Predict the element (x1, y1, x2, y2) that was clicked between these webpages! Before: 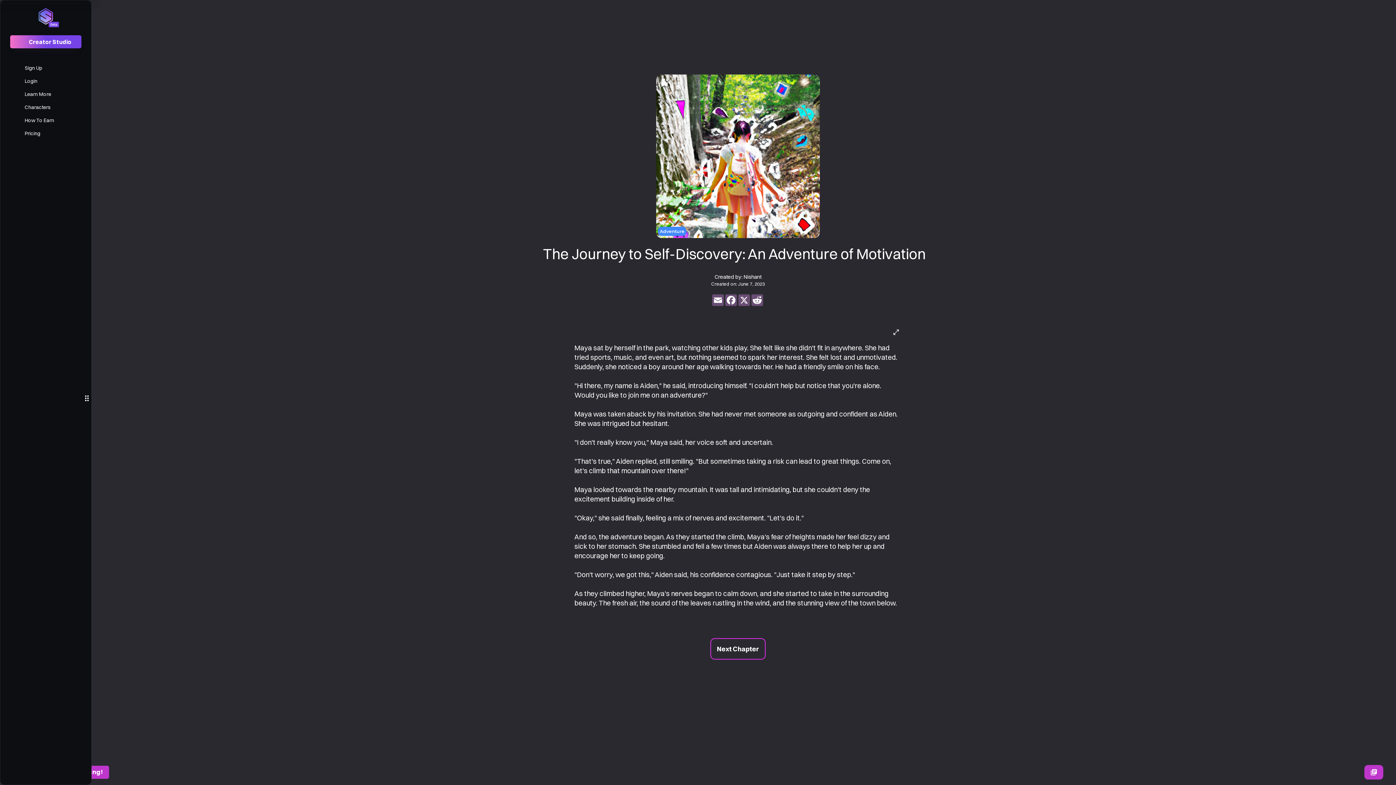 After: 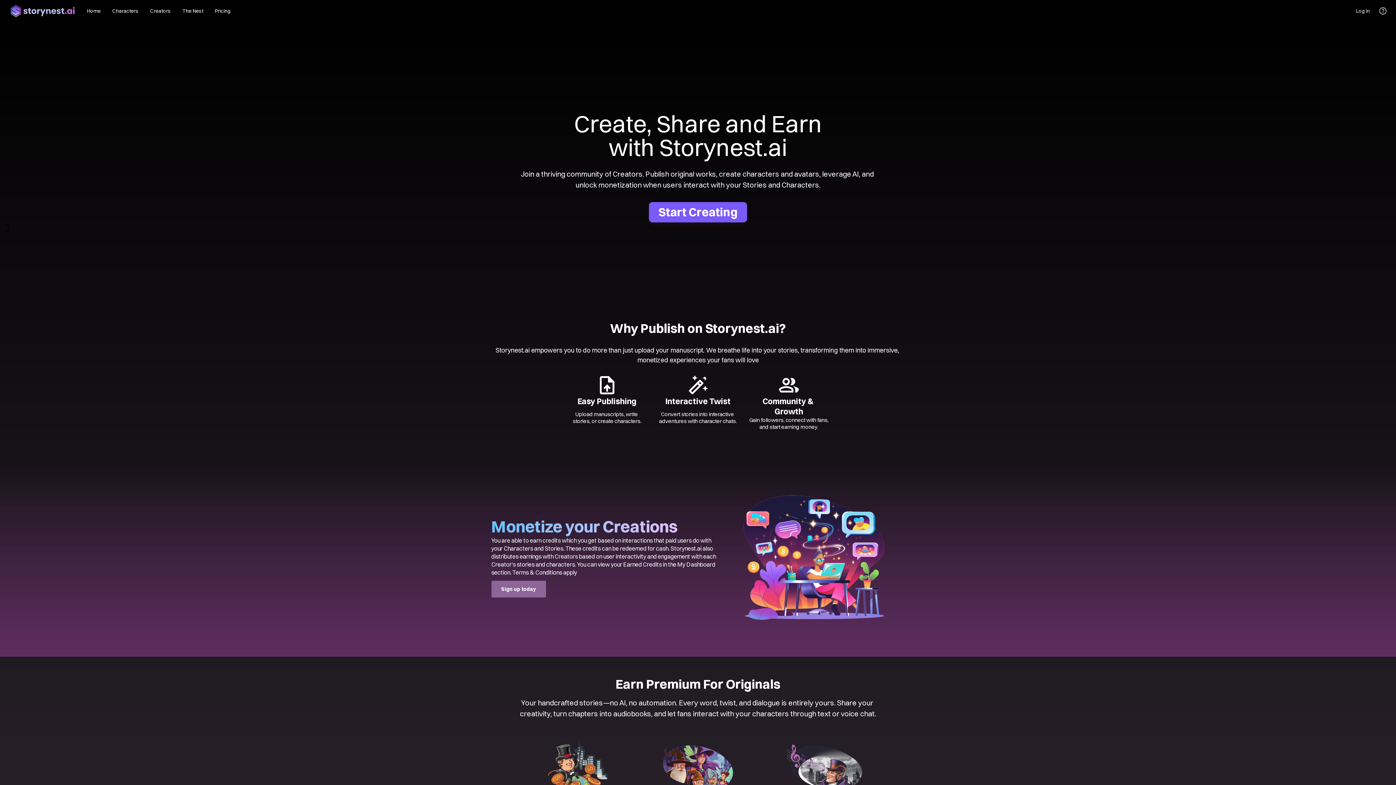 Action: label: How To Earn bbox: (10, 113, 81, 126)